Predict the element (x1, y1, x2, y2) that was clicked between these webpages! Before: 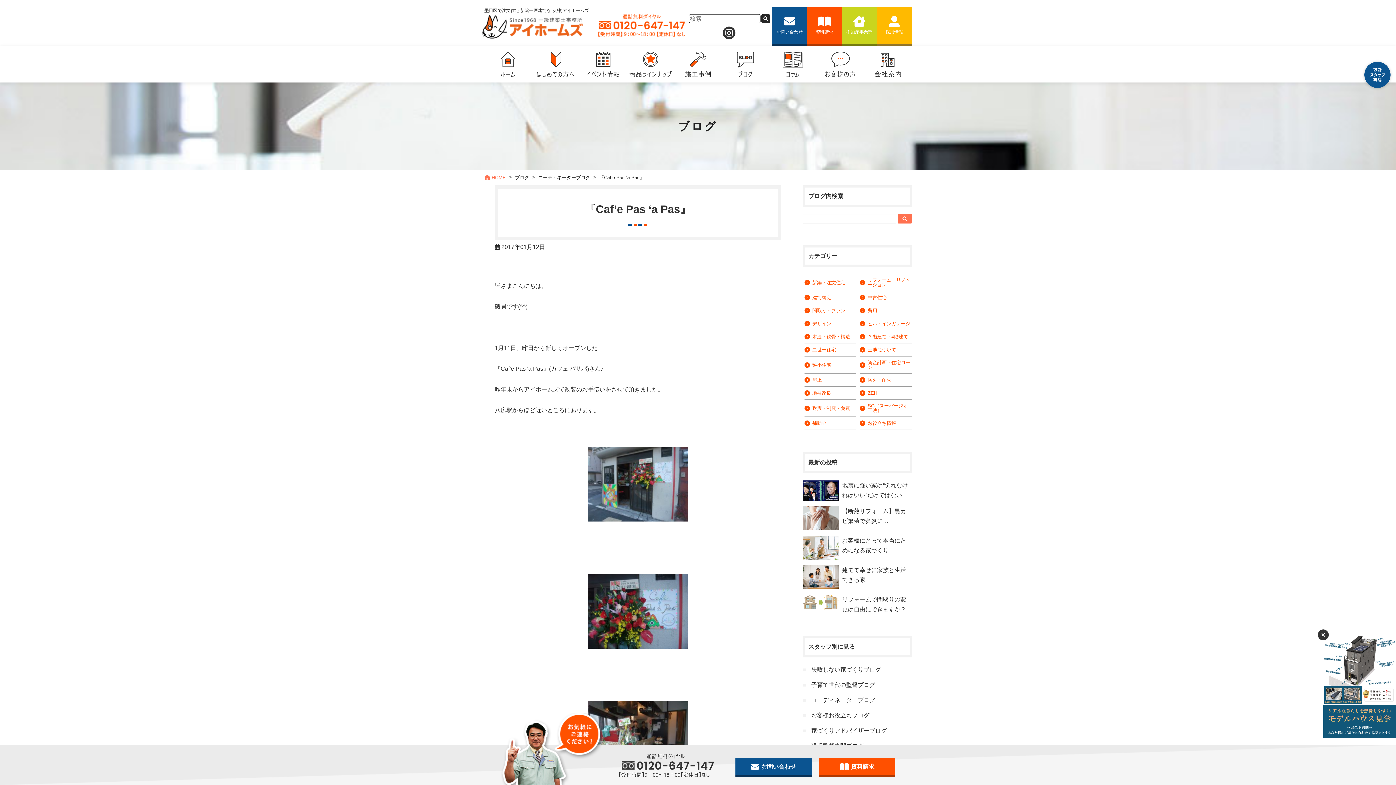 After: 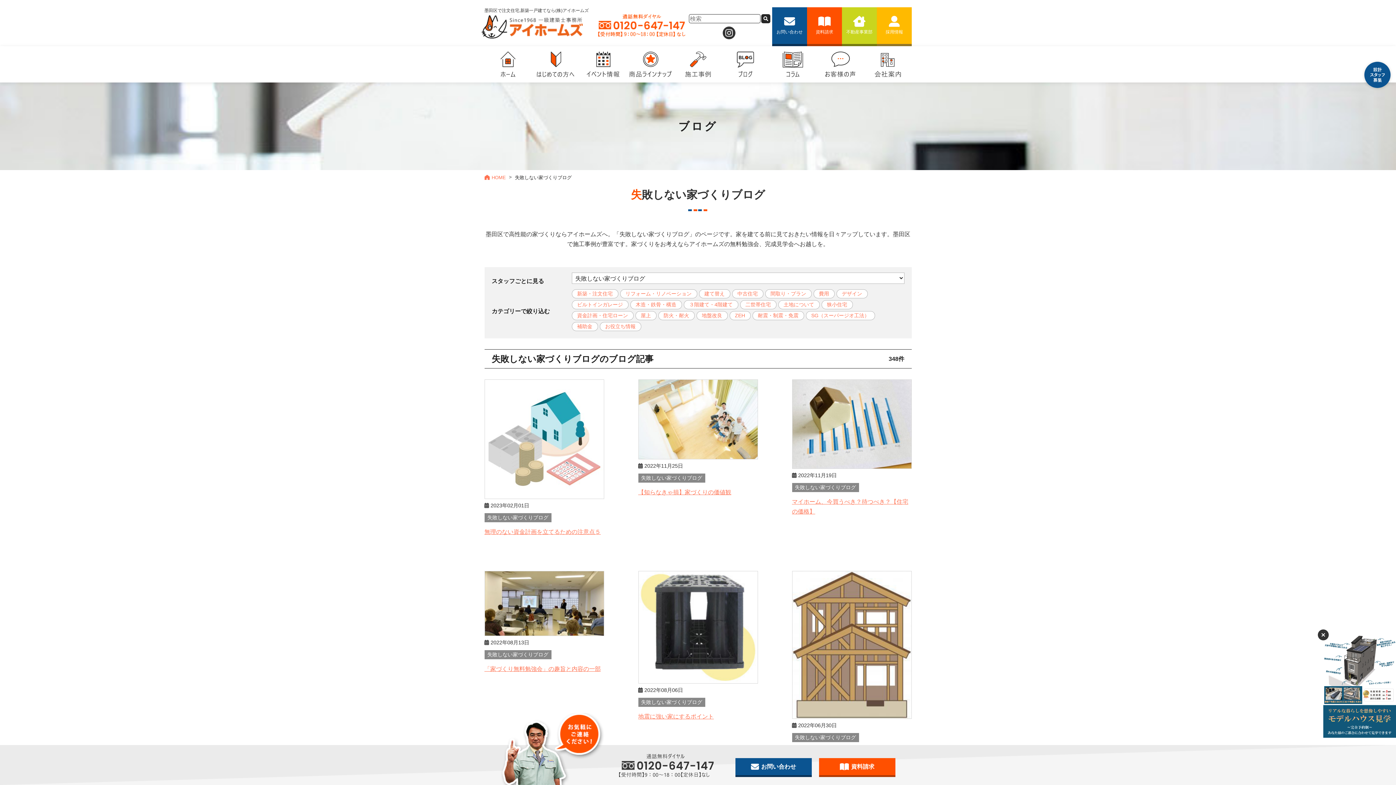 Action: label: 失敗しない家づくりブログ bbox: (802, 665, 911, 674)